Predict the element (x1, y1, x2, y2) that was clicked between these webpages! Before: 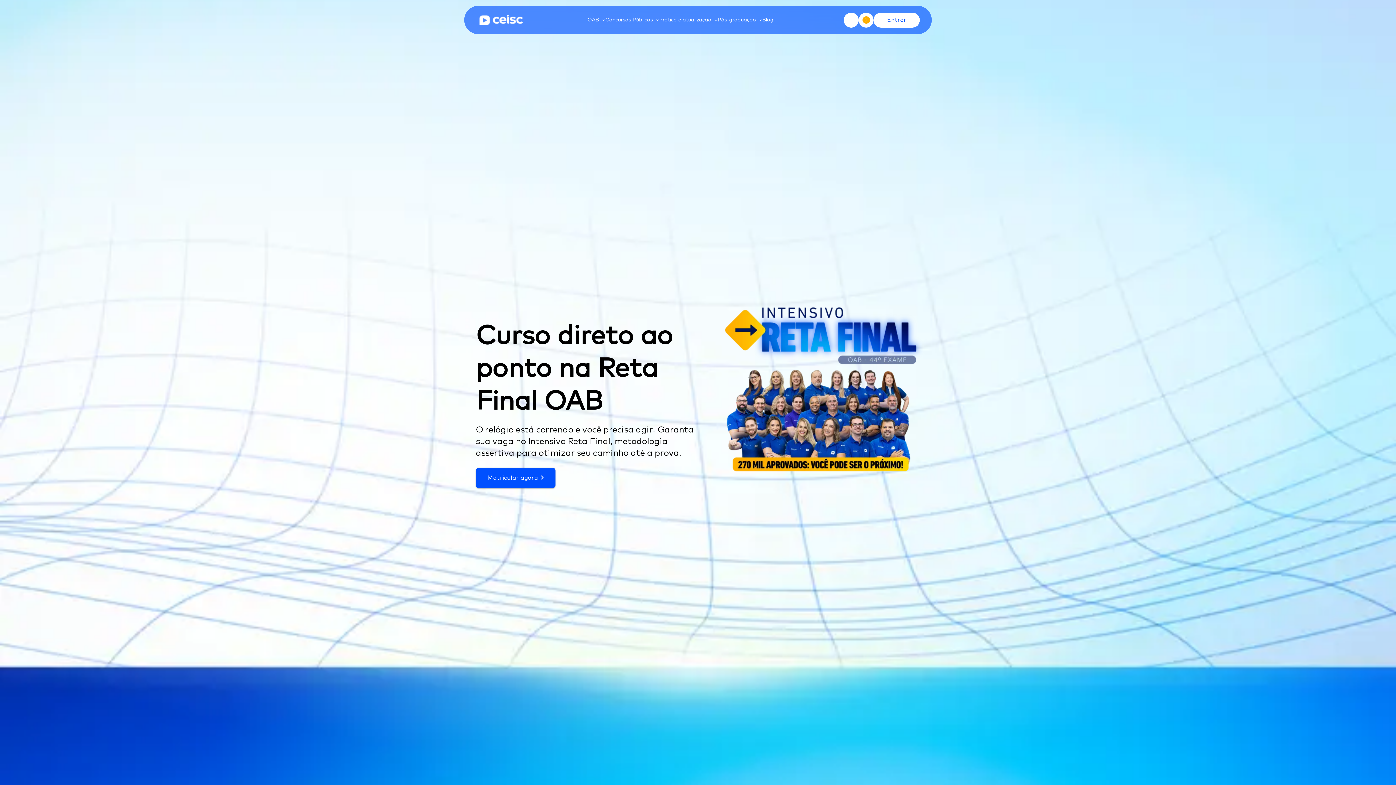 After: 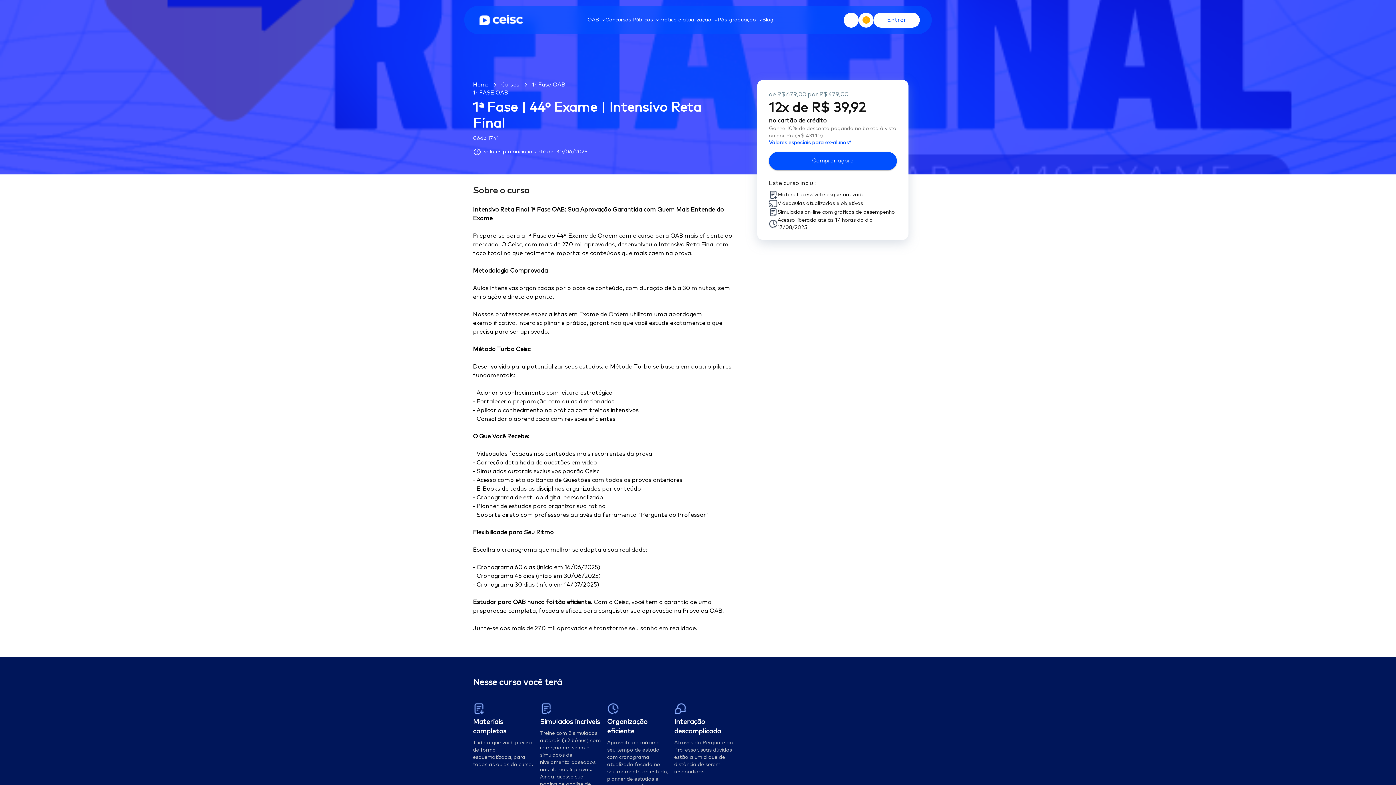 Action: label: Matricular agora bbox: (476, 468, 555, 488)